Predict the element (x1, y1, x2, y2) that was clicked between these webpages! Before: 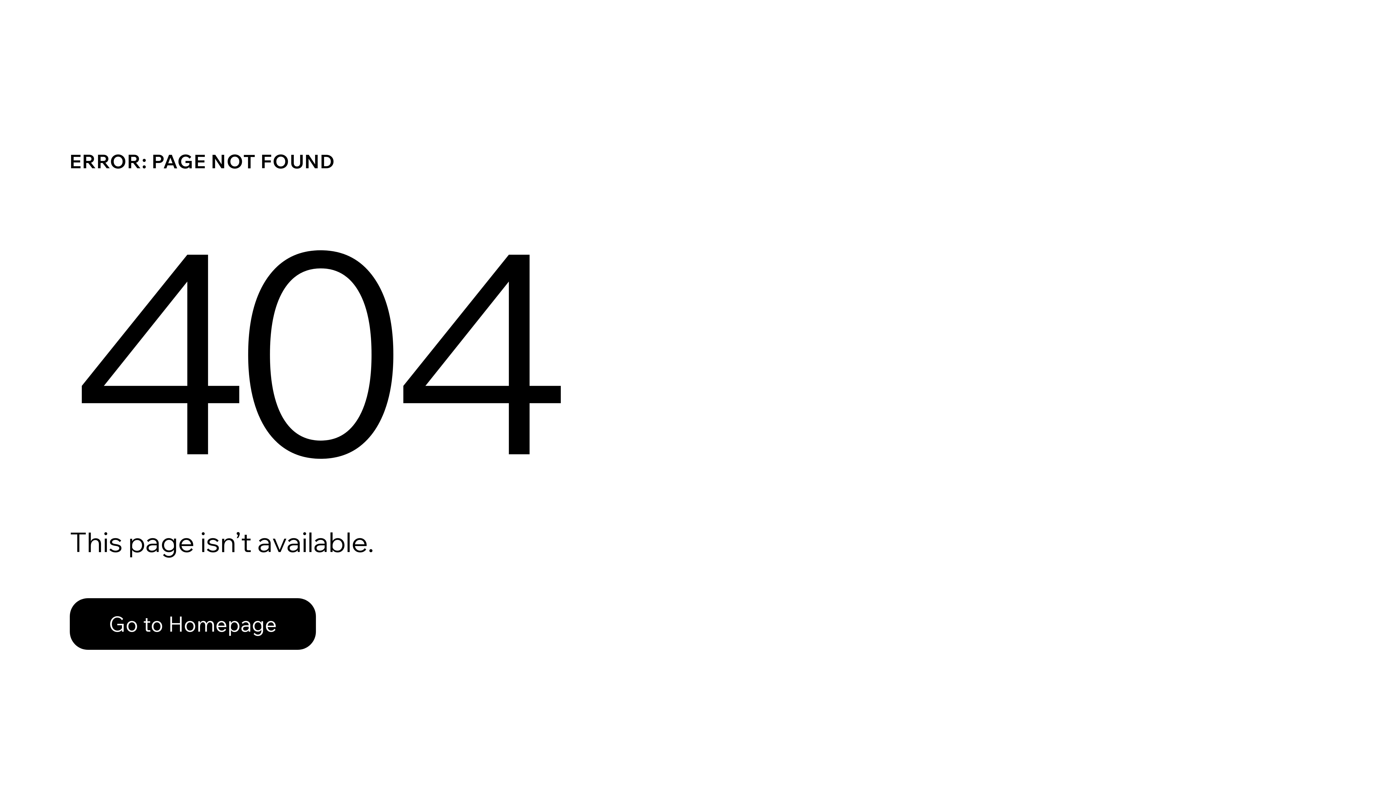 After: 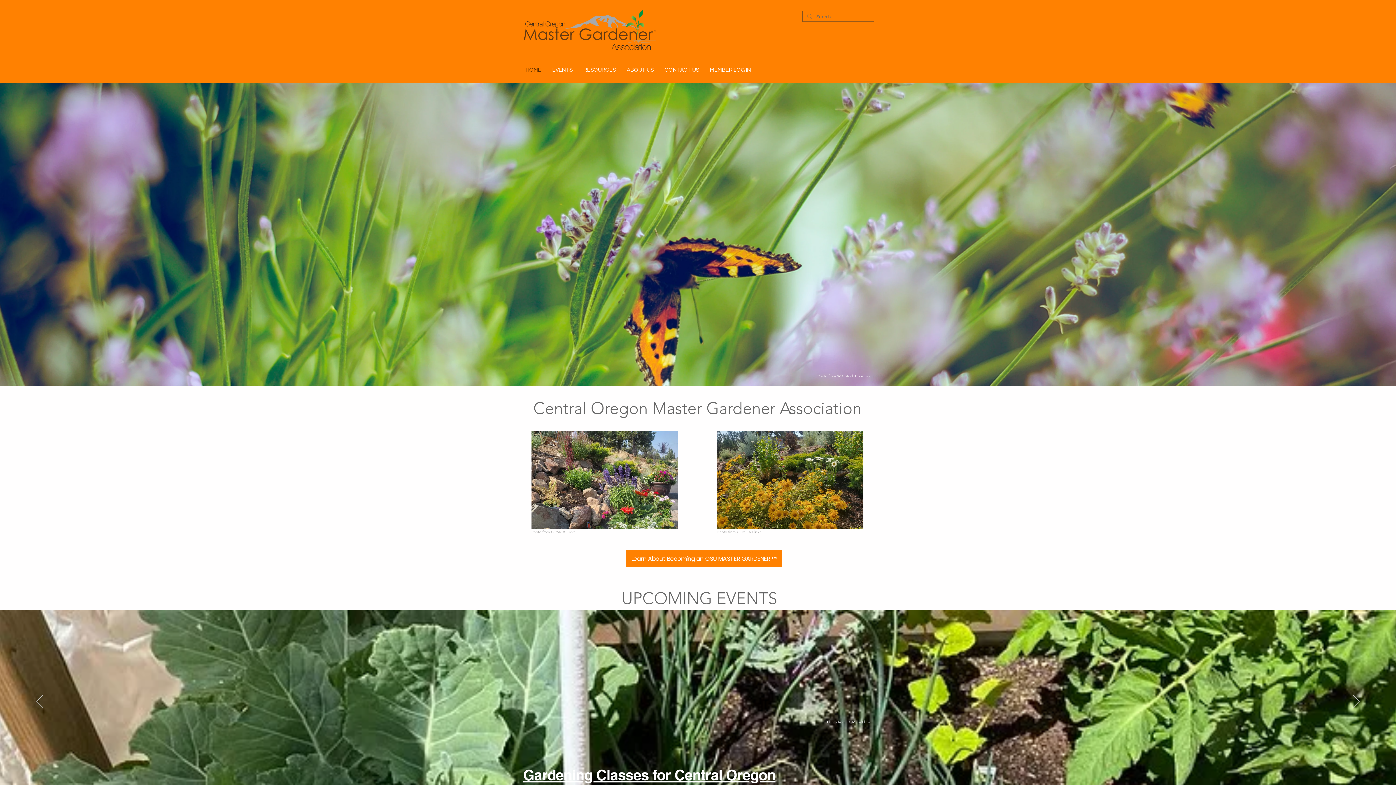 Action: bbox: (69, 598, 316, 650) label: Go to Homepage